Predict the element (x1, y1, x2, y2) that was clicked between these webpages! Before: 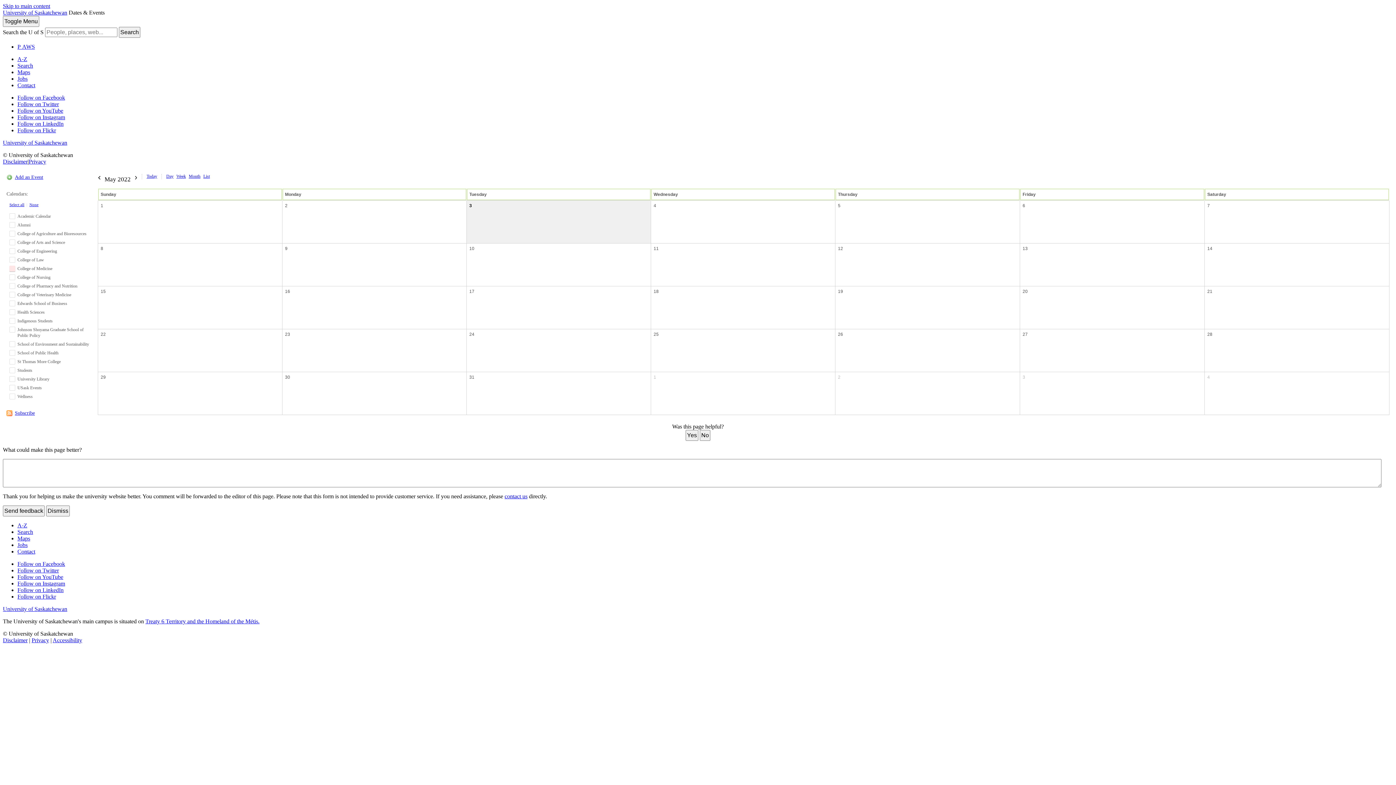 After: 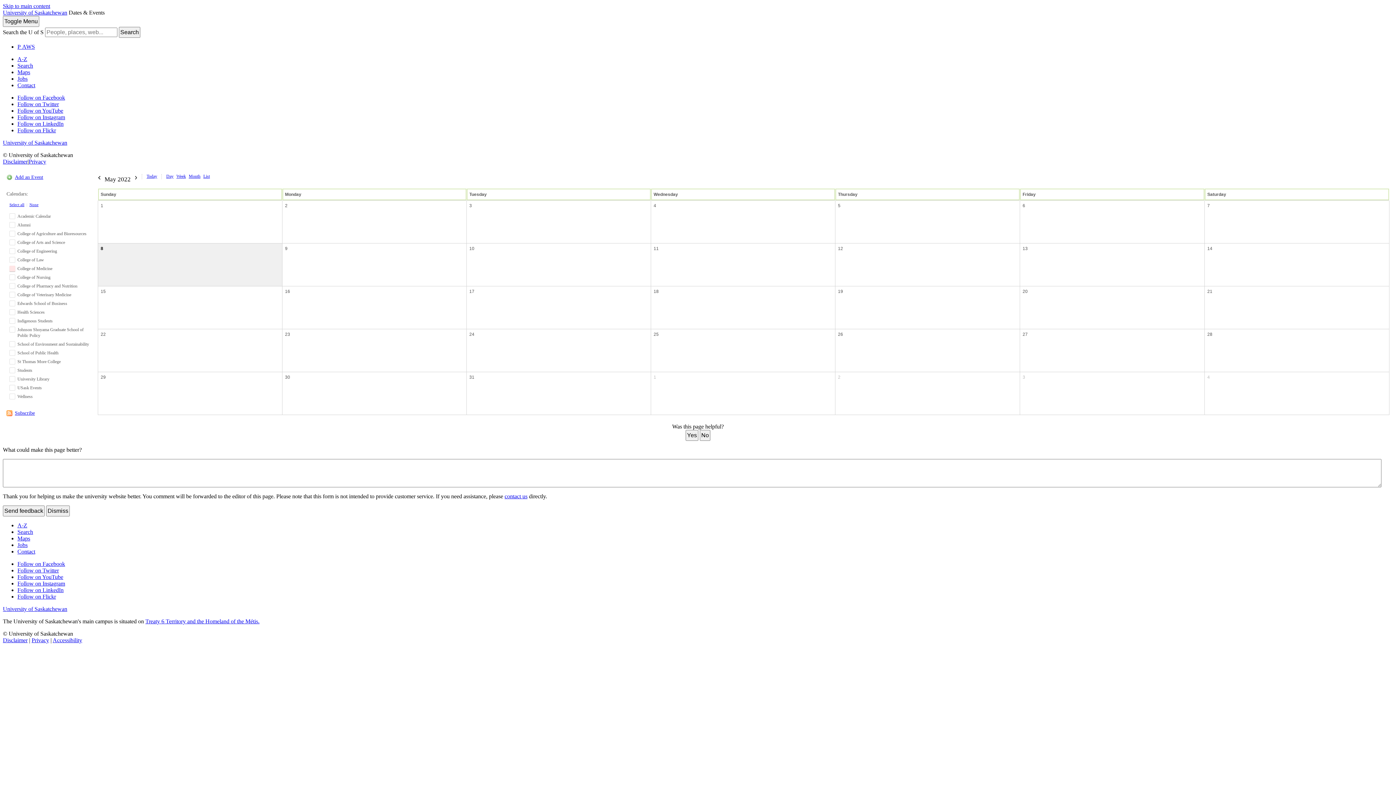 Action: label: 8 bbox: (98, 244, 105, 253)